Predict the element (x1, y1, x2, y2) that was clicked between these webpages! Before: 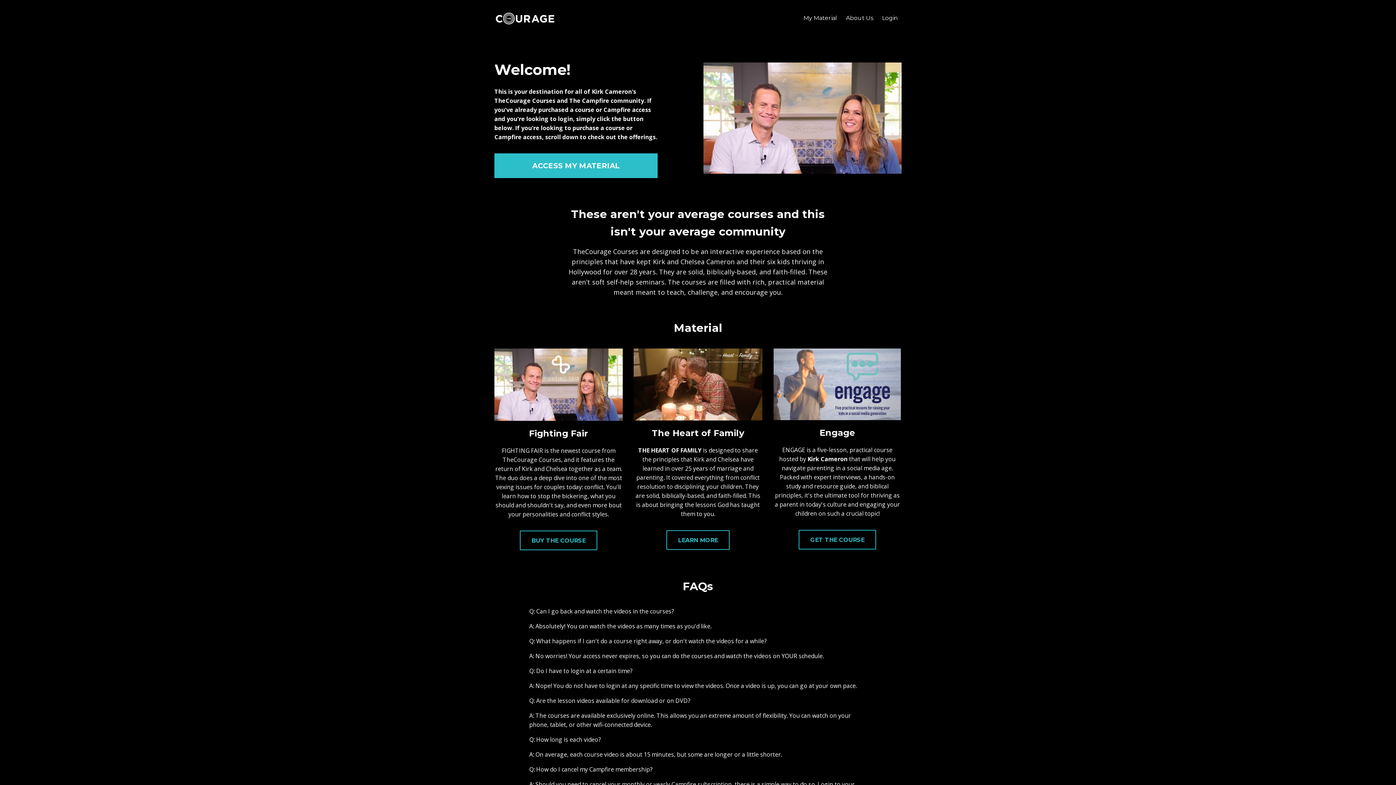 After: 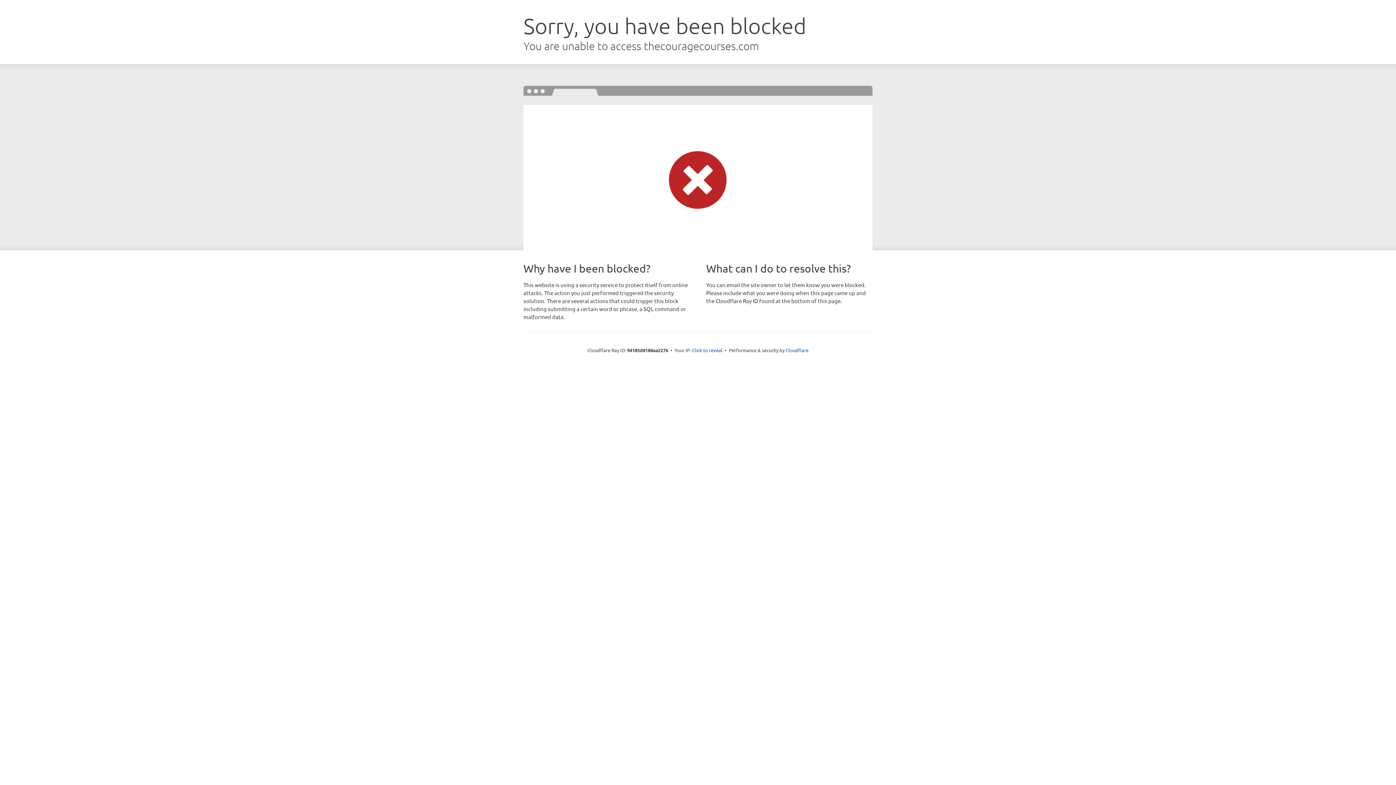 Action: bbox: (882, 10, 898, 25) label: Login